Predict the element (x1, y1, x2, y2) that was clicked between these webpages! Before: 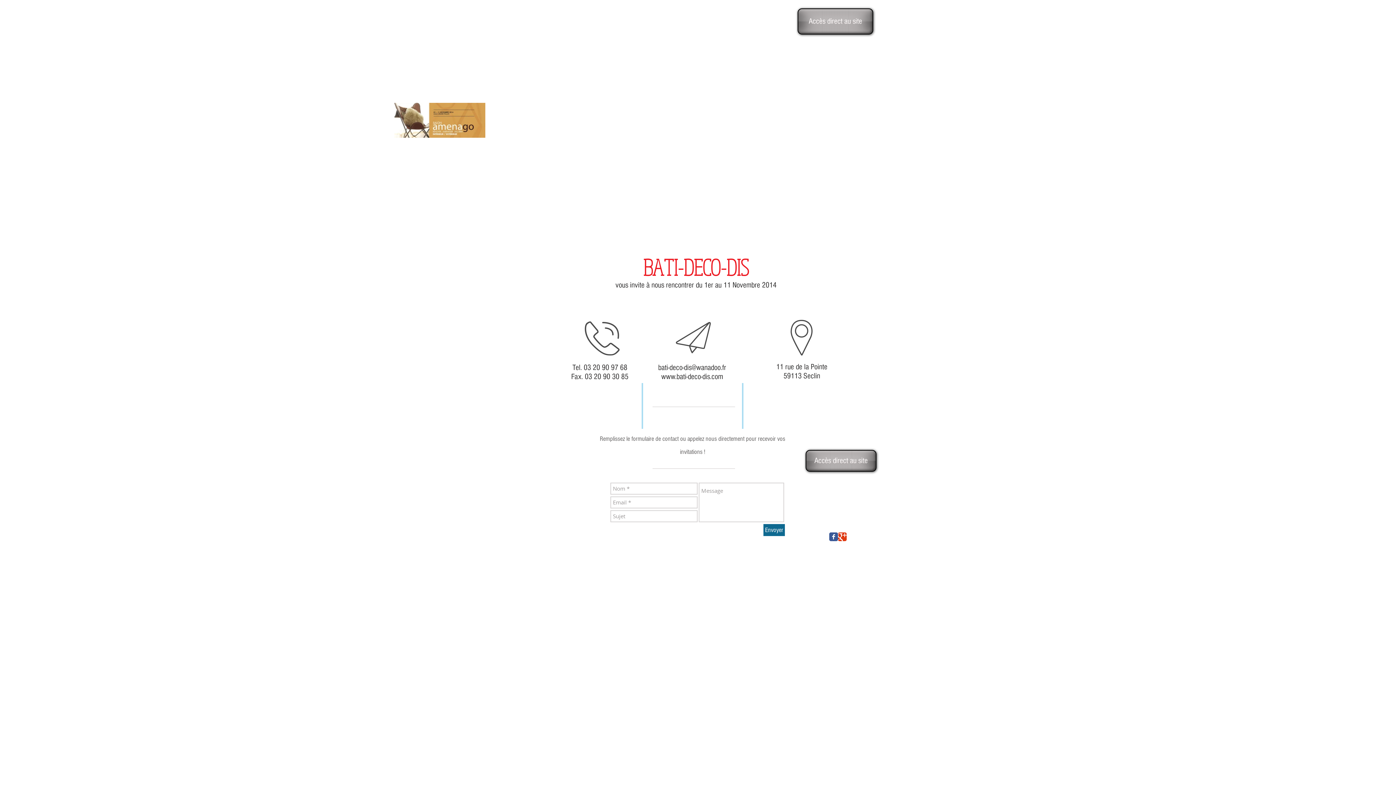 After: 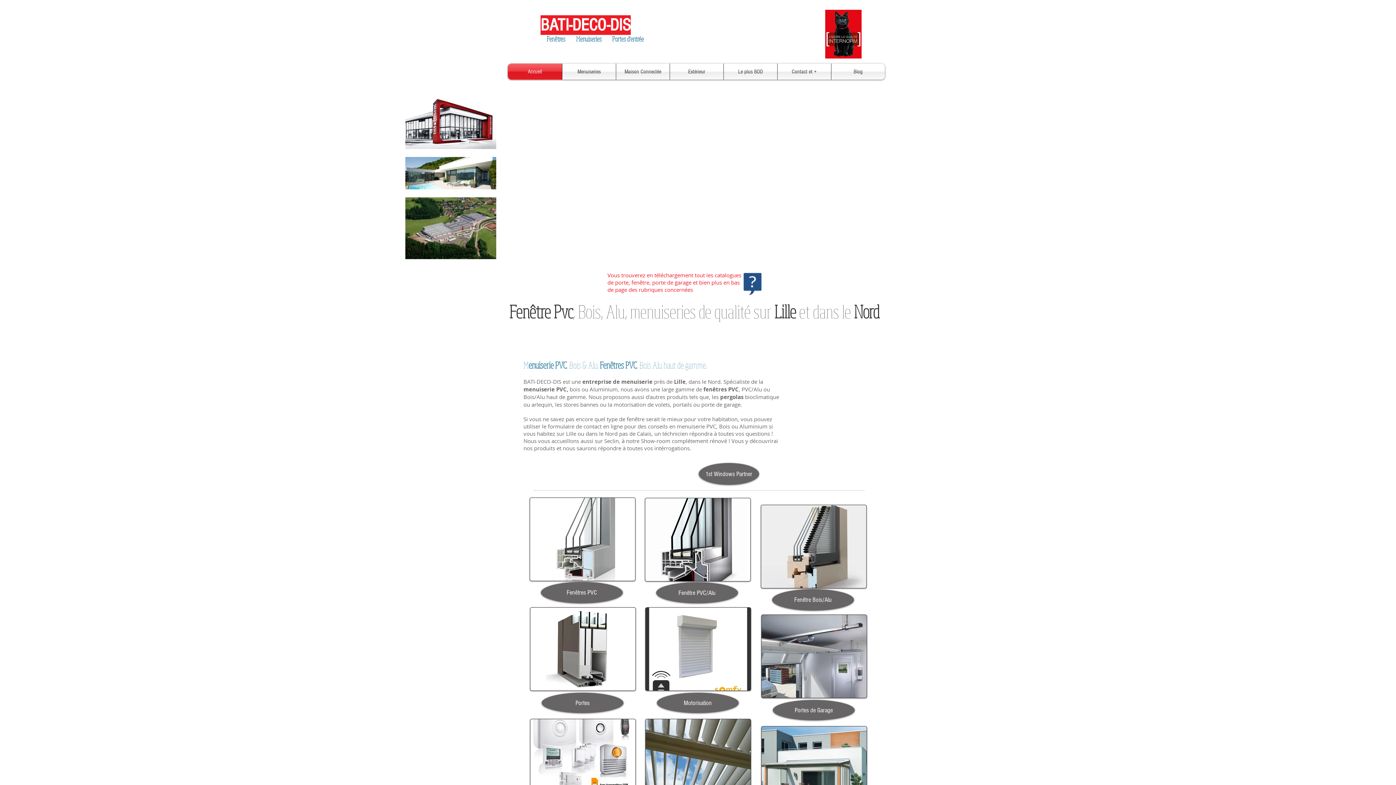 Action: bbox: (394, 134, 485, 138)